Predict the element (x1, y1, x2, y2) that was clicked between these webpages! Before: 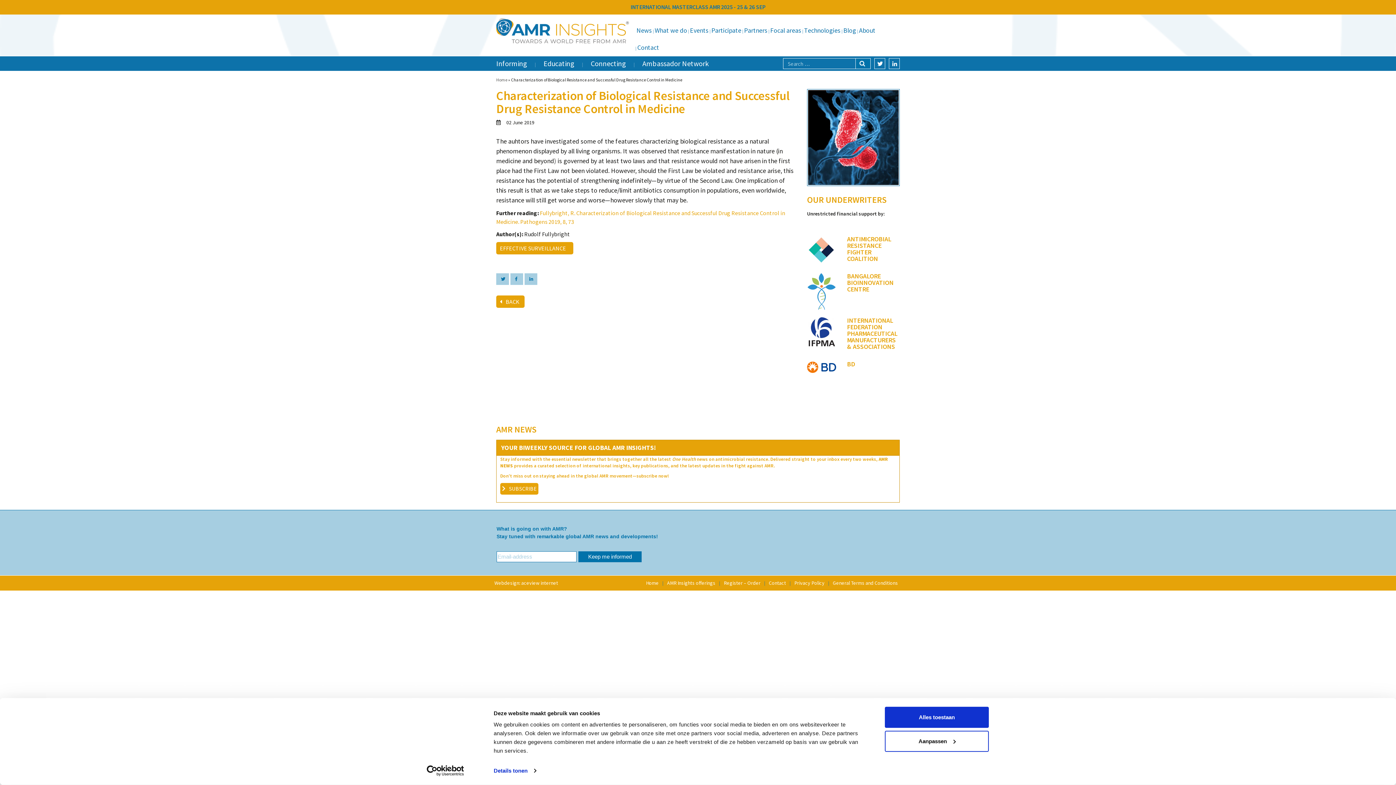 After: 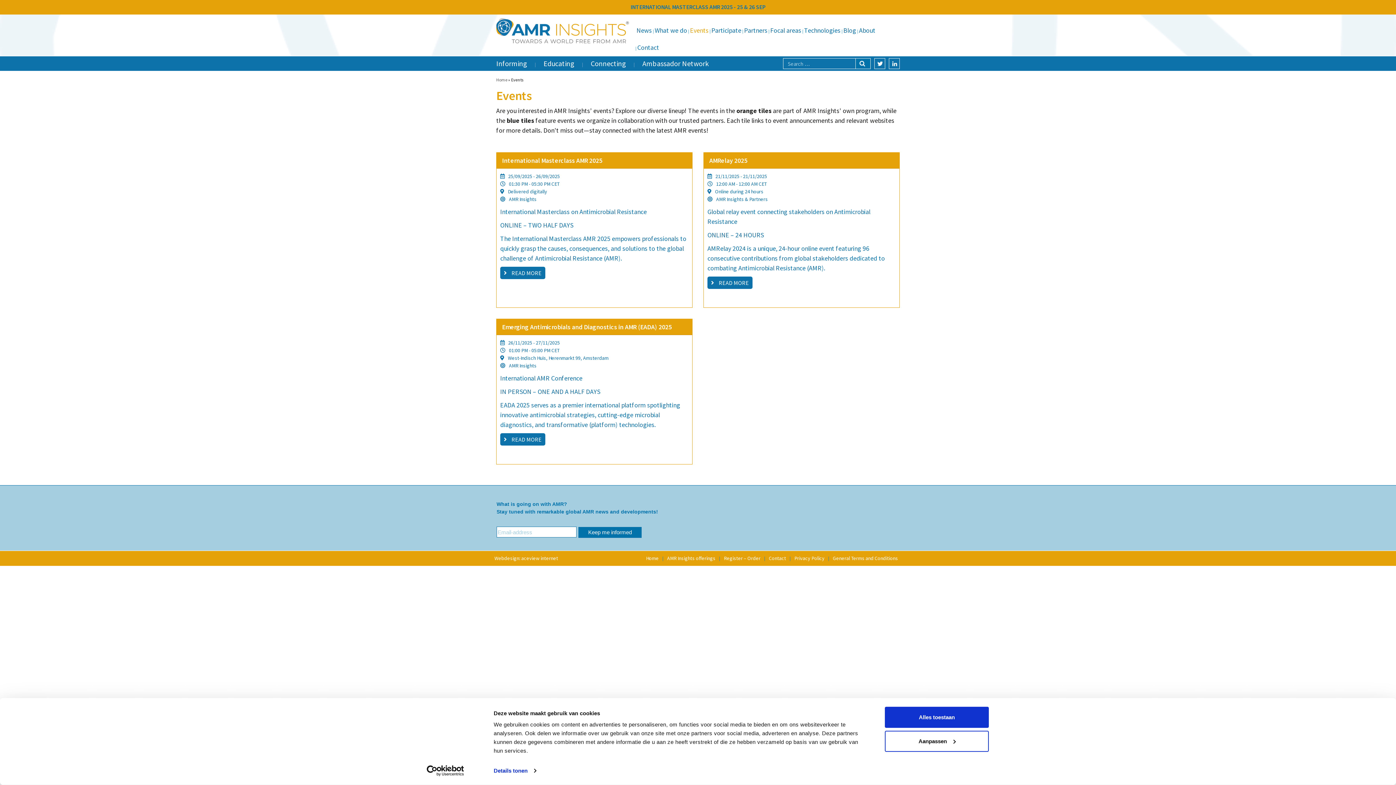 Action: label: Events bbox: (687, 25, 708, 35)